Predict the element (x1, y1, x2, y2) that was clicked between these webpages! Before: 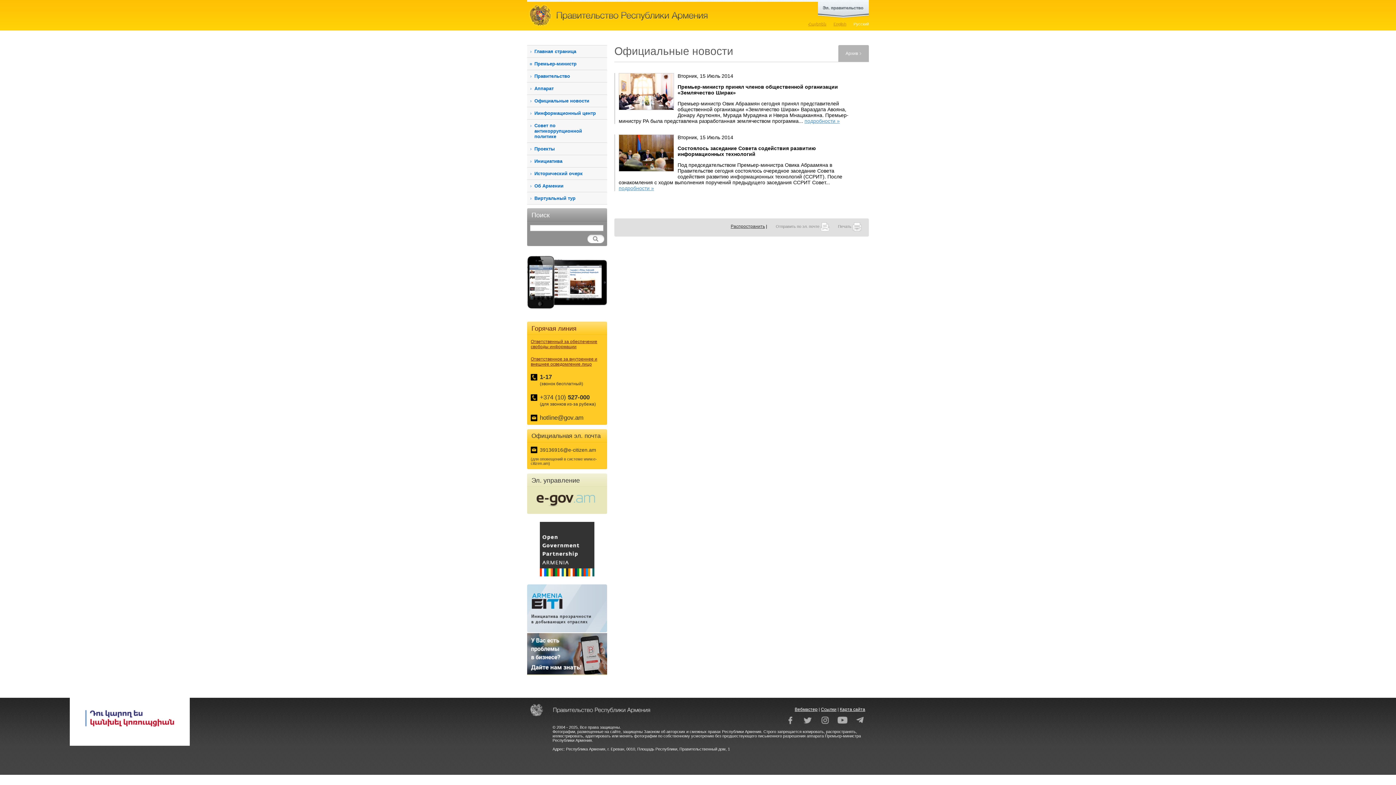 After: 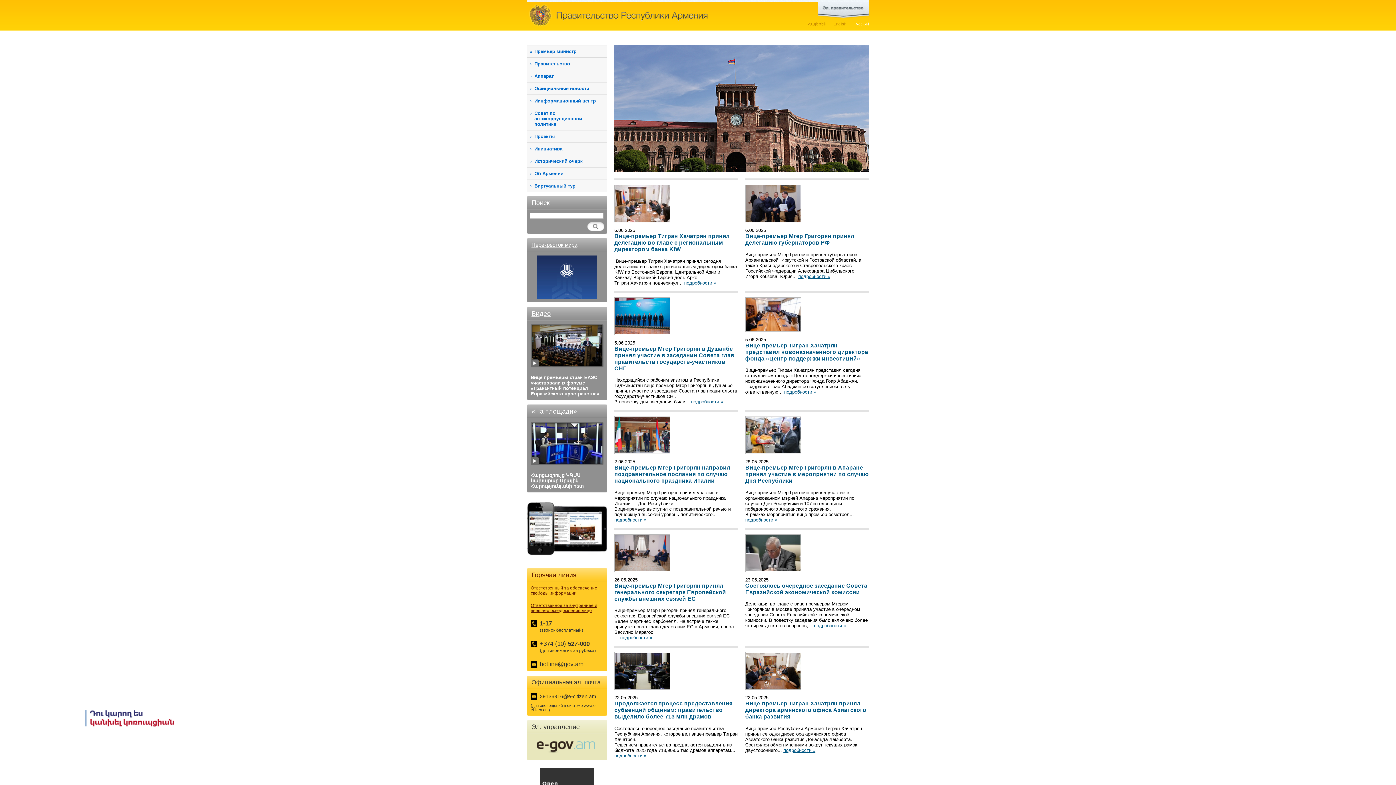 Action: label: Правительство Республики Армения bbox: (523, 0, 778, 30)